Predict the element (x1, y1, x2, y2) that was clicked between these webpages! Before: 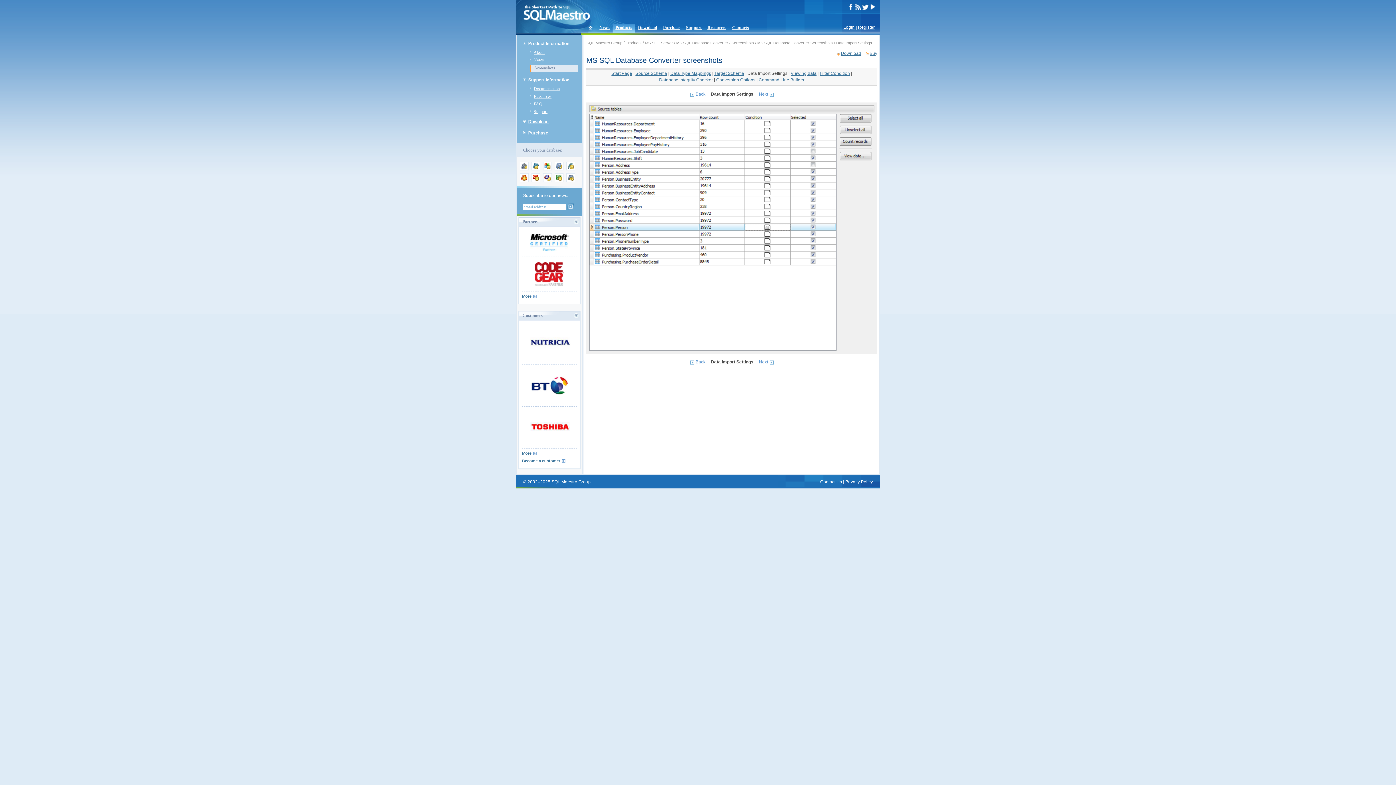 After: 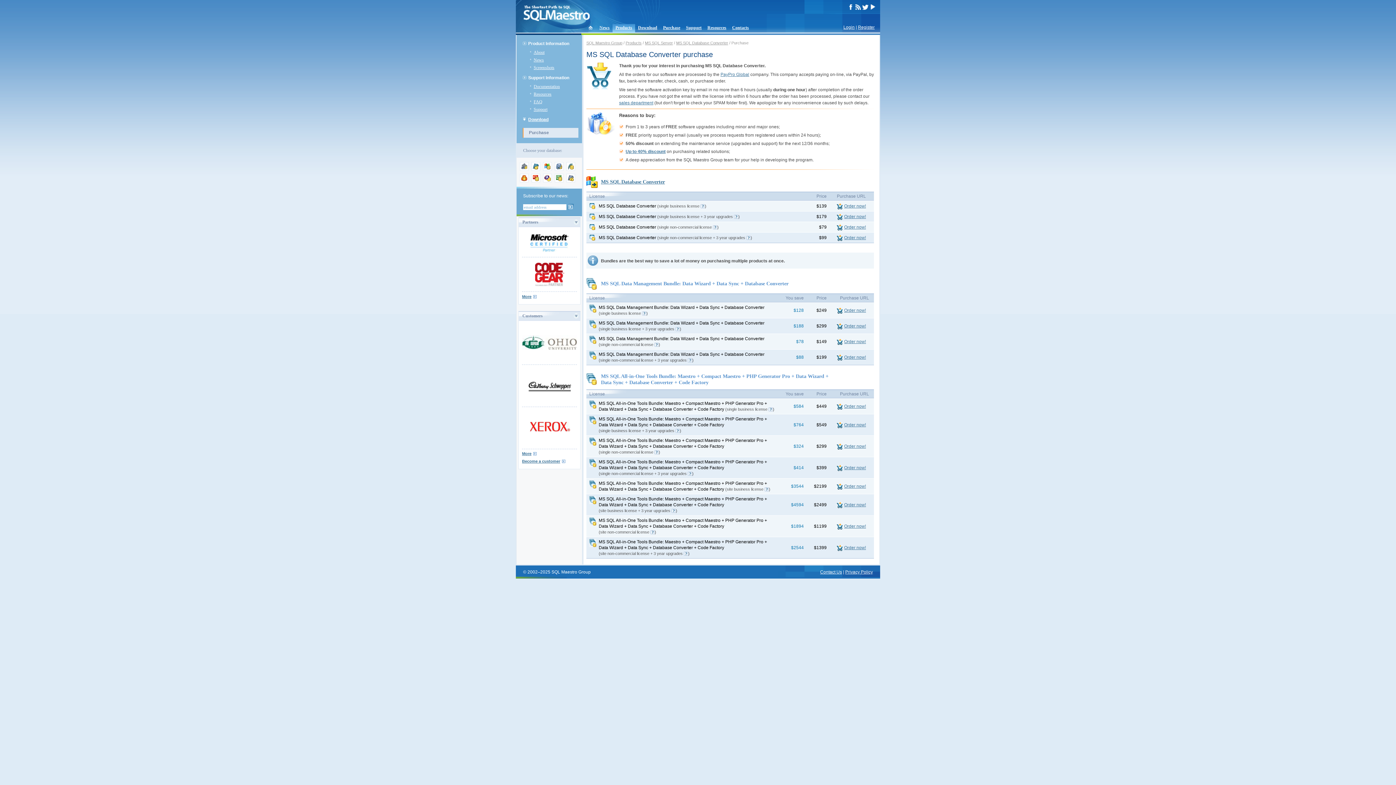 Action: label: Buy bbox: (866, 50, 877, 56)